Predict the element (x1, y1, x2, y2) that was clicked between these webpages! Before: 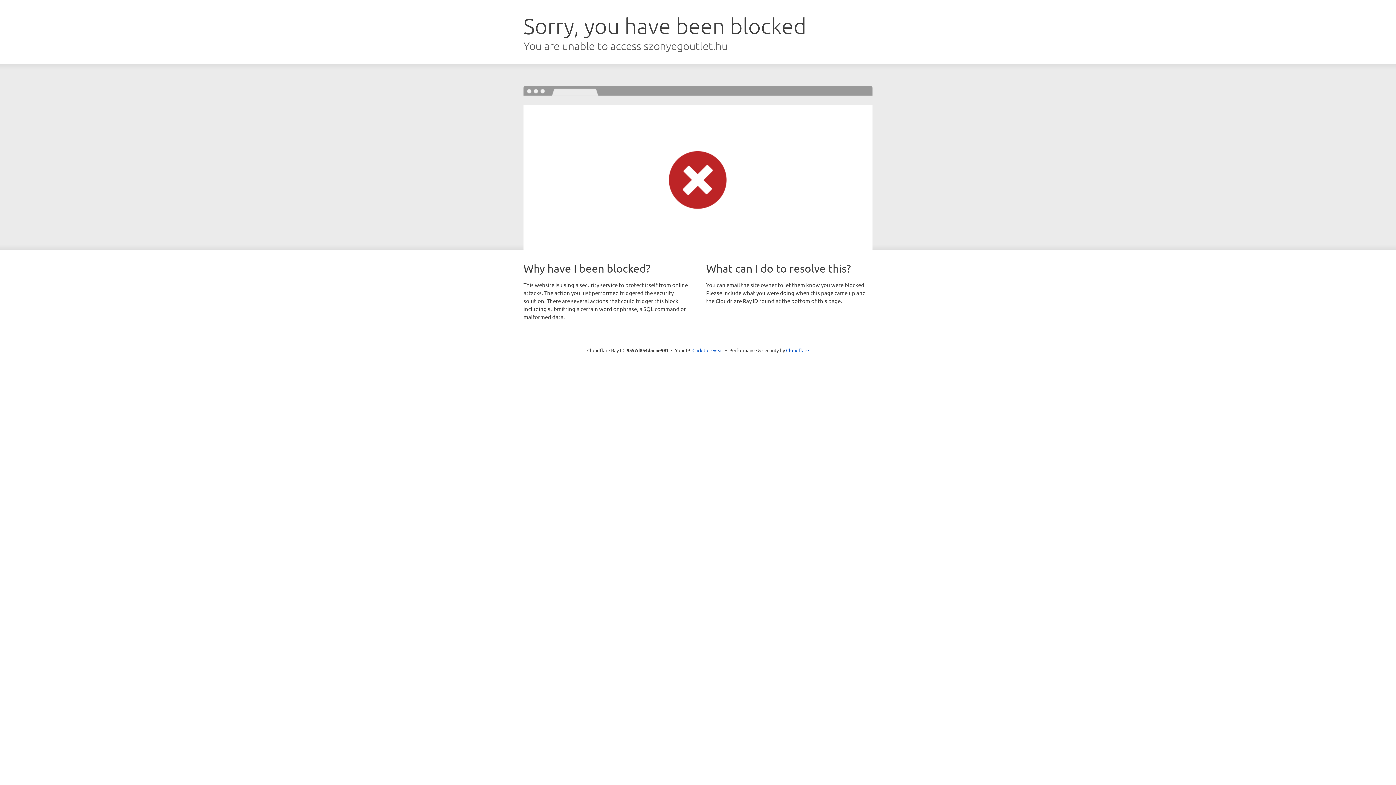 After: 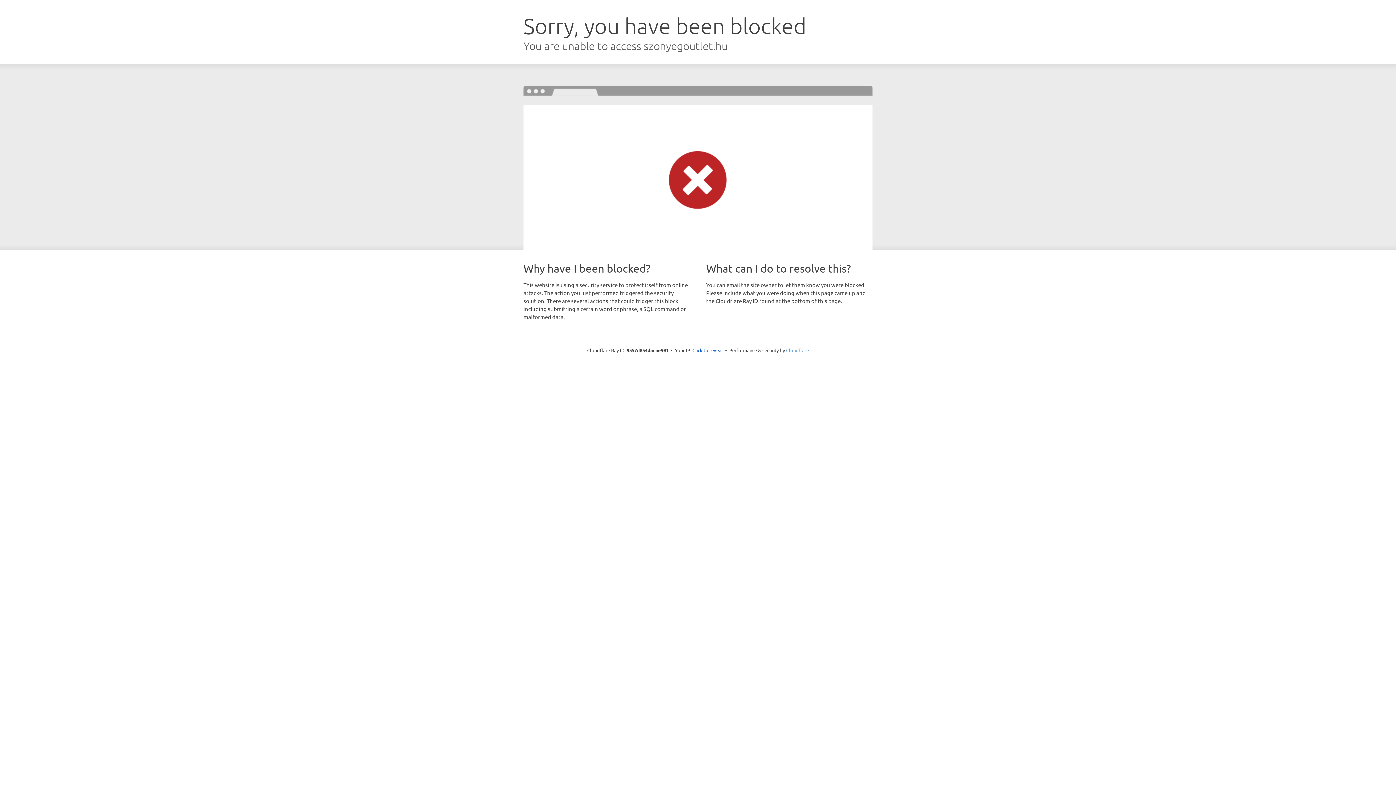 Action: label: Cloudflare bbox: (786, 347, 809, 353)